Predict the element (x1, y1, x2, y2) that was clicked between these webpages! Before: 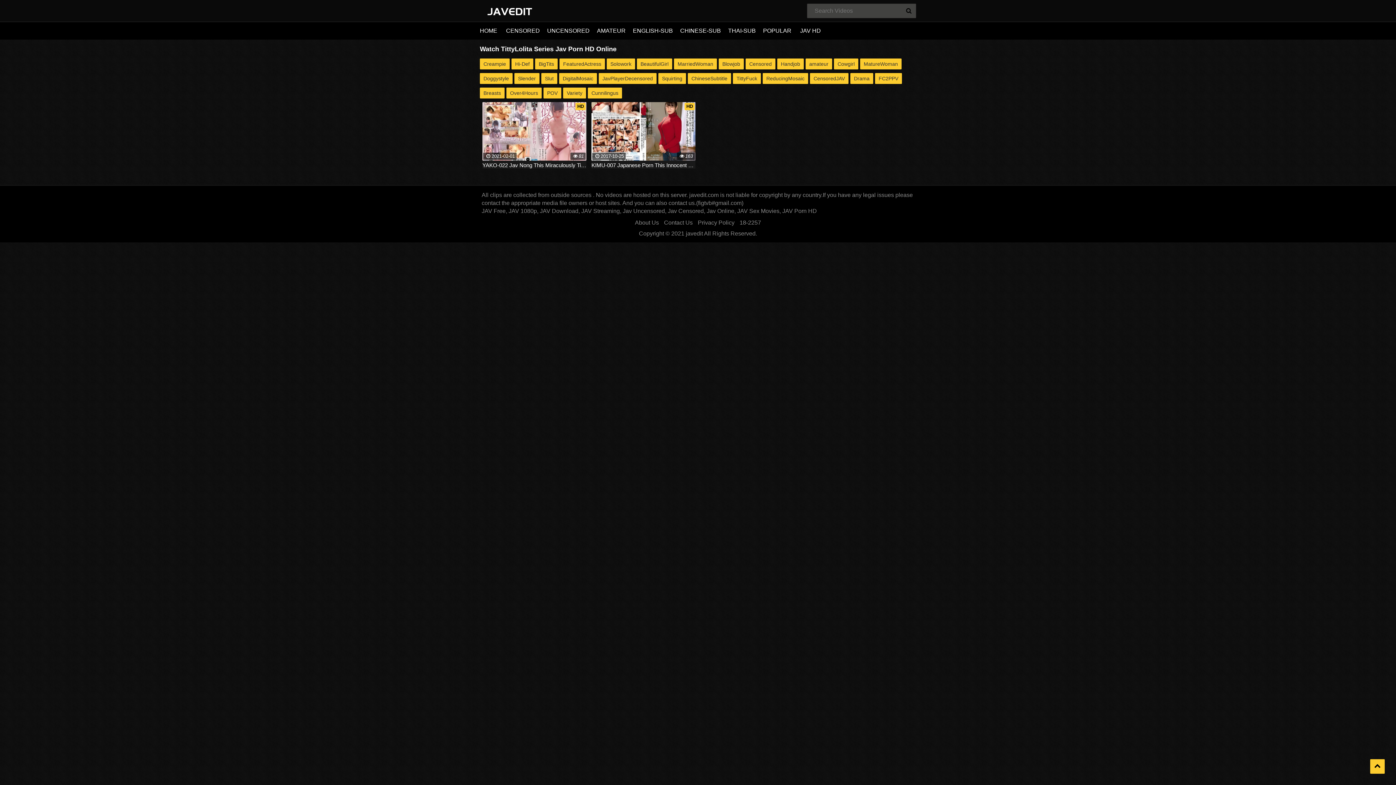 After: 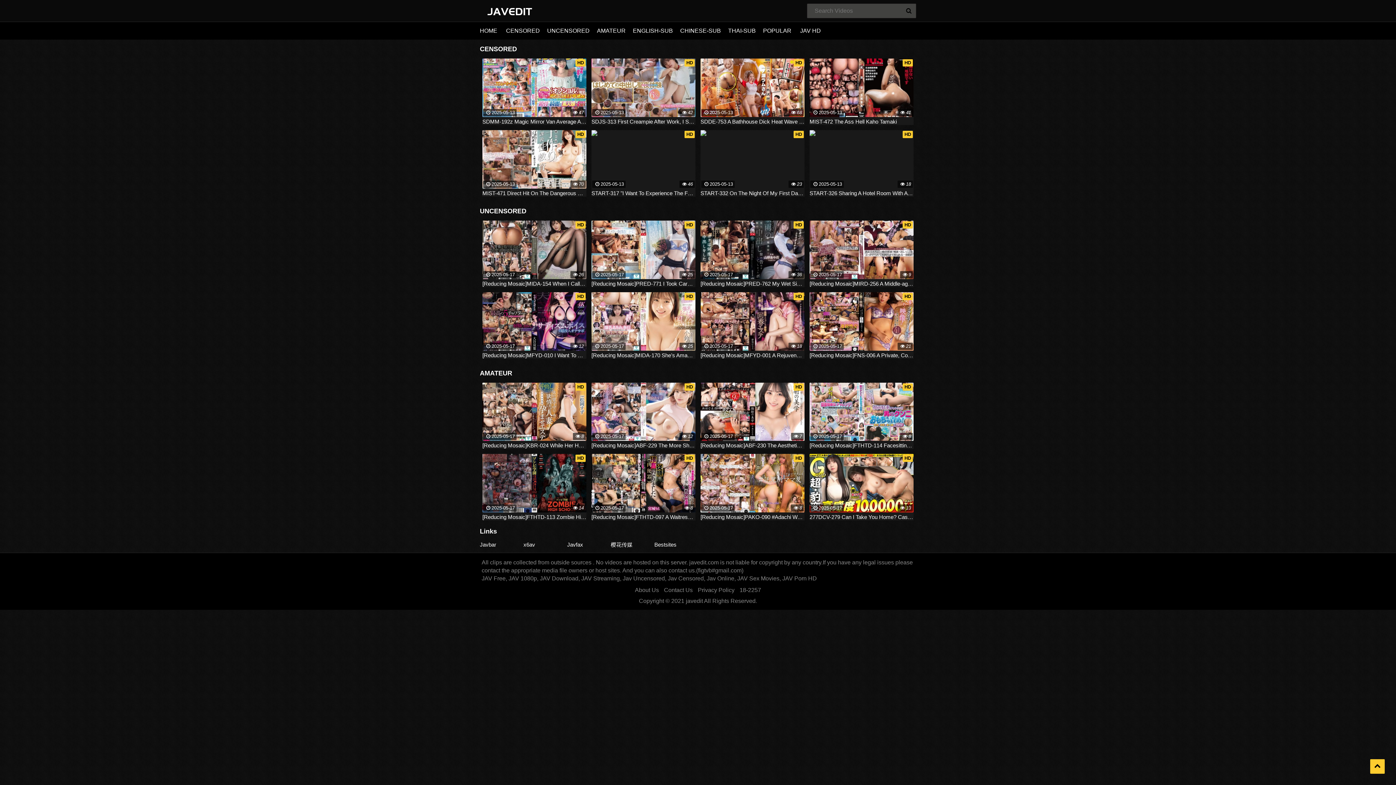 Action: label: HOME bbox: (480, 27, 497, 33)